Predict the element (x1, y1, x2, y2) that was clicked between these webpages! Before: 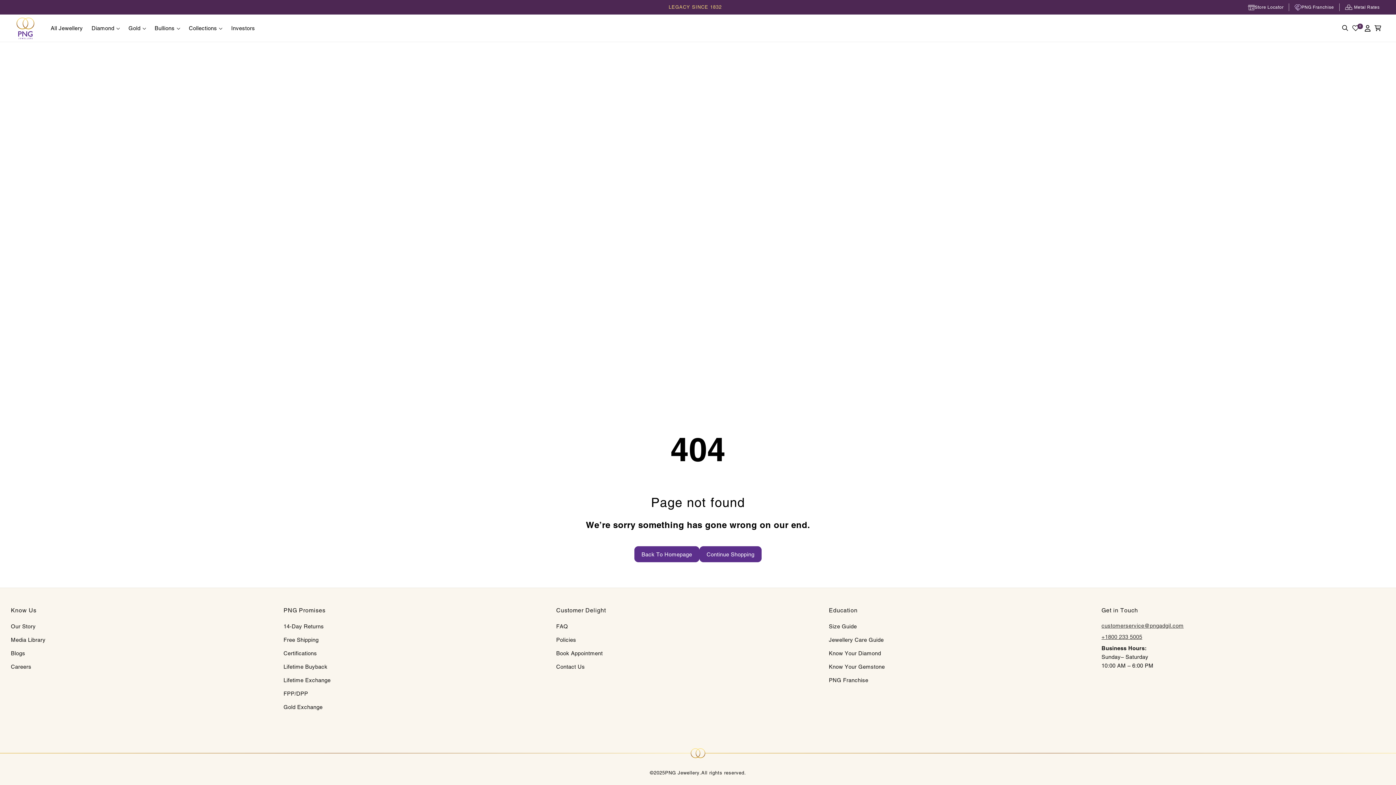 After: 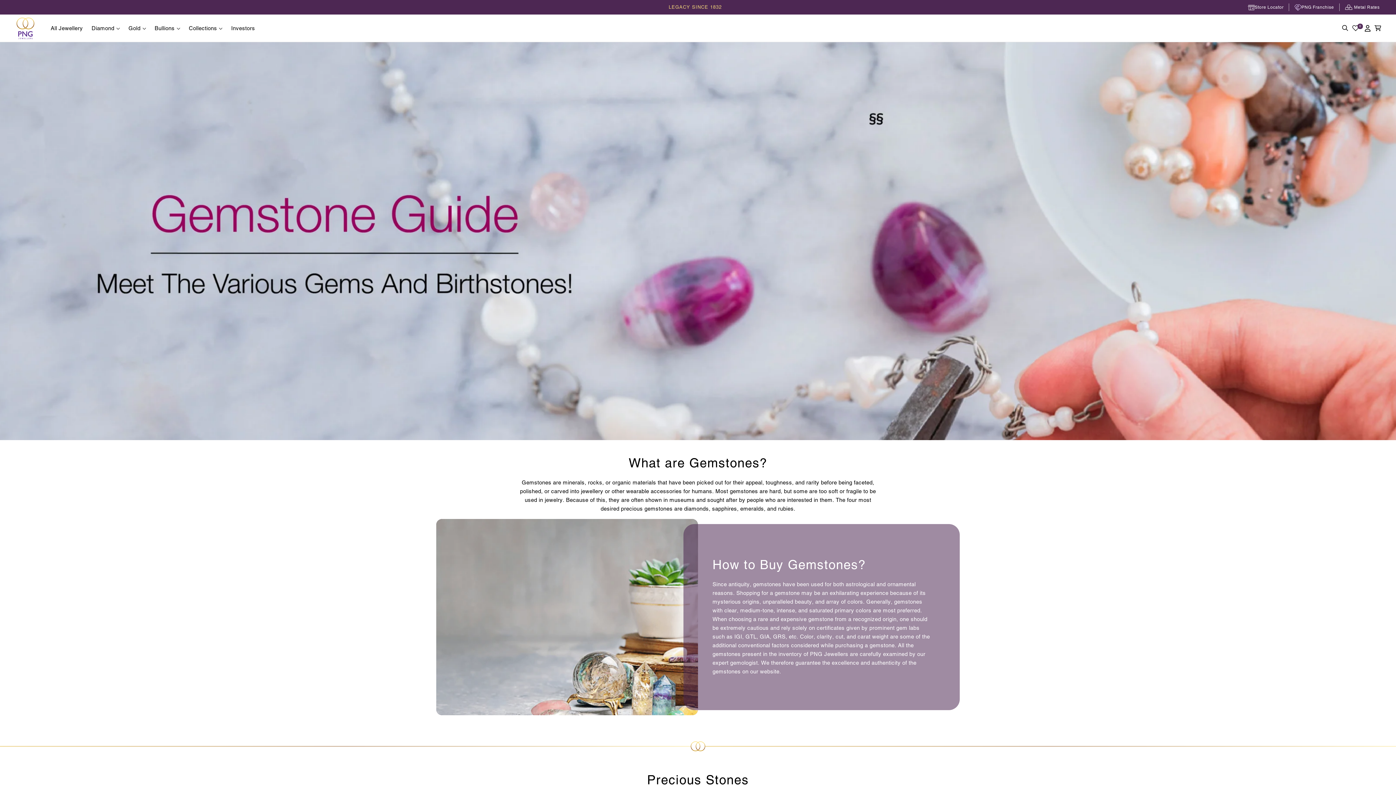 Action: label: Know Your Gemstone bbox: (829, 660, 885, 673)